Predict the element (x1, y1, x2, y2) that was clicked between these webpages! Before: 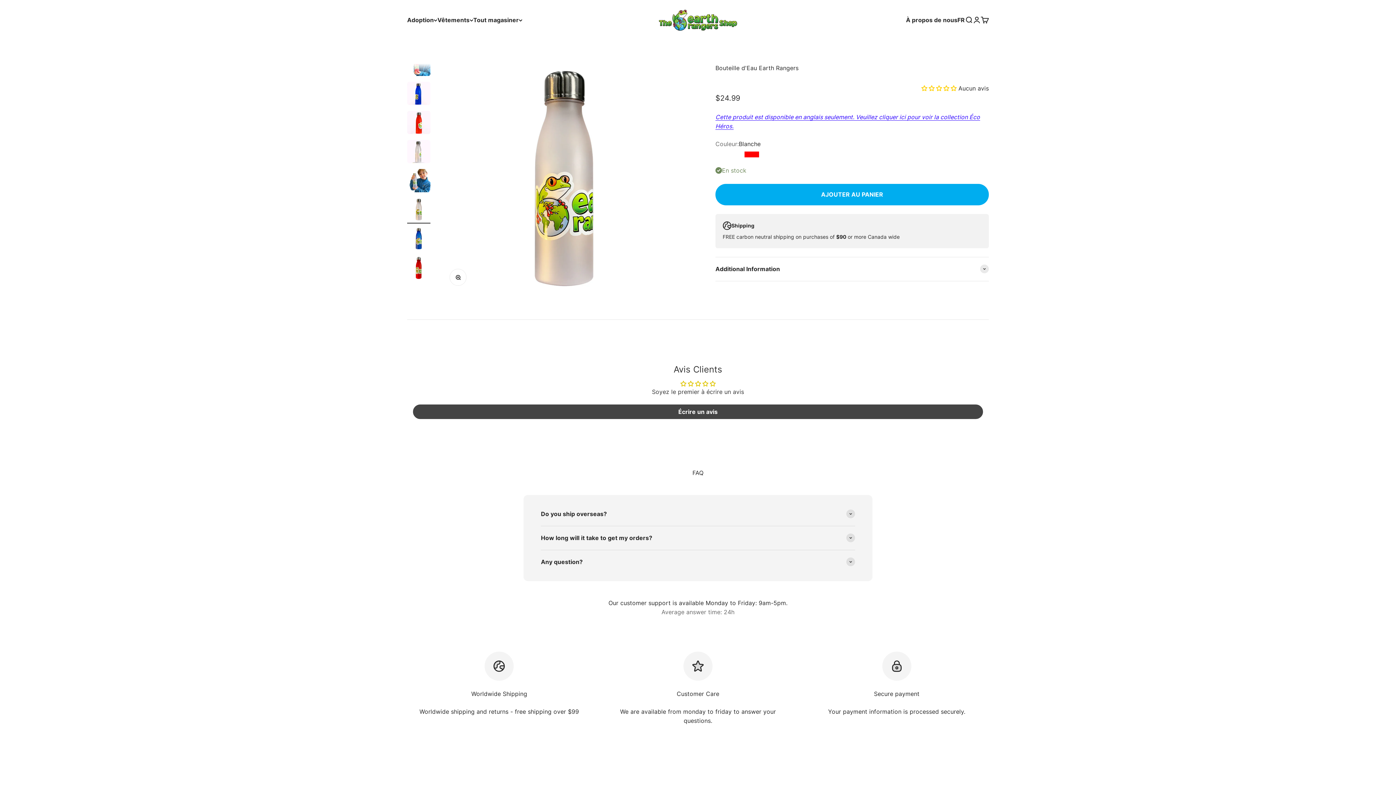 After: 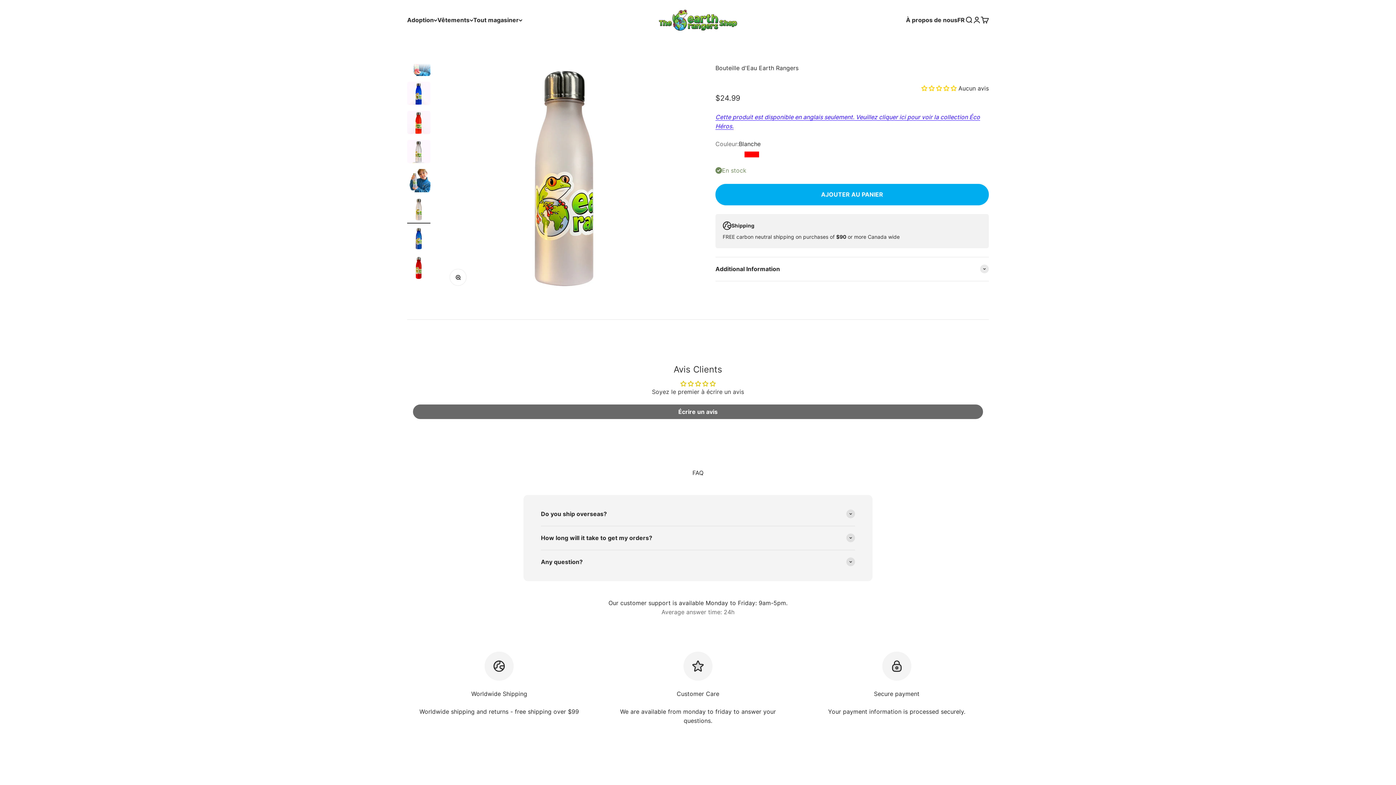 Action: bbox: (413, 404, 983, 419) label: Écrire un avis